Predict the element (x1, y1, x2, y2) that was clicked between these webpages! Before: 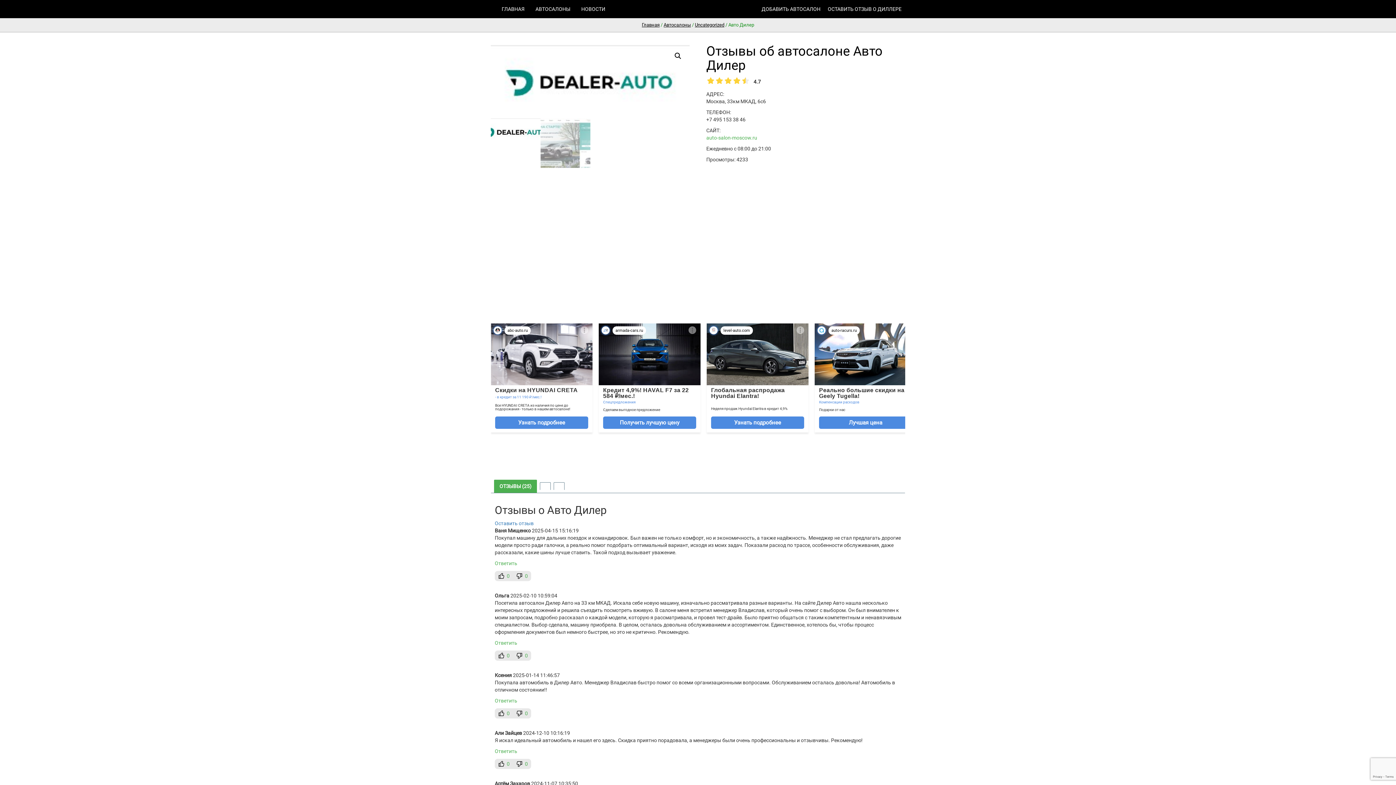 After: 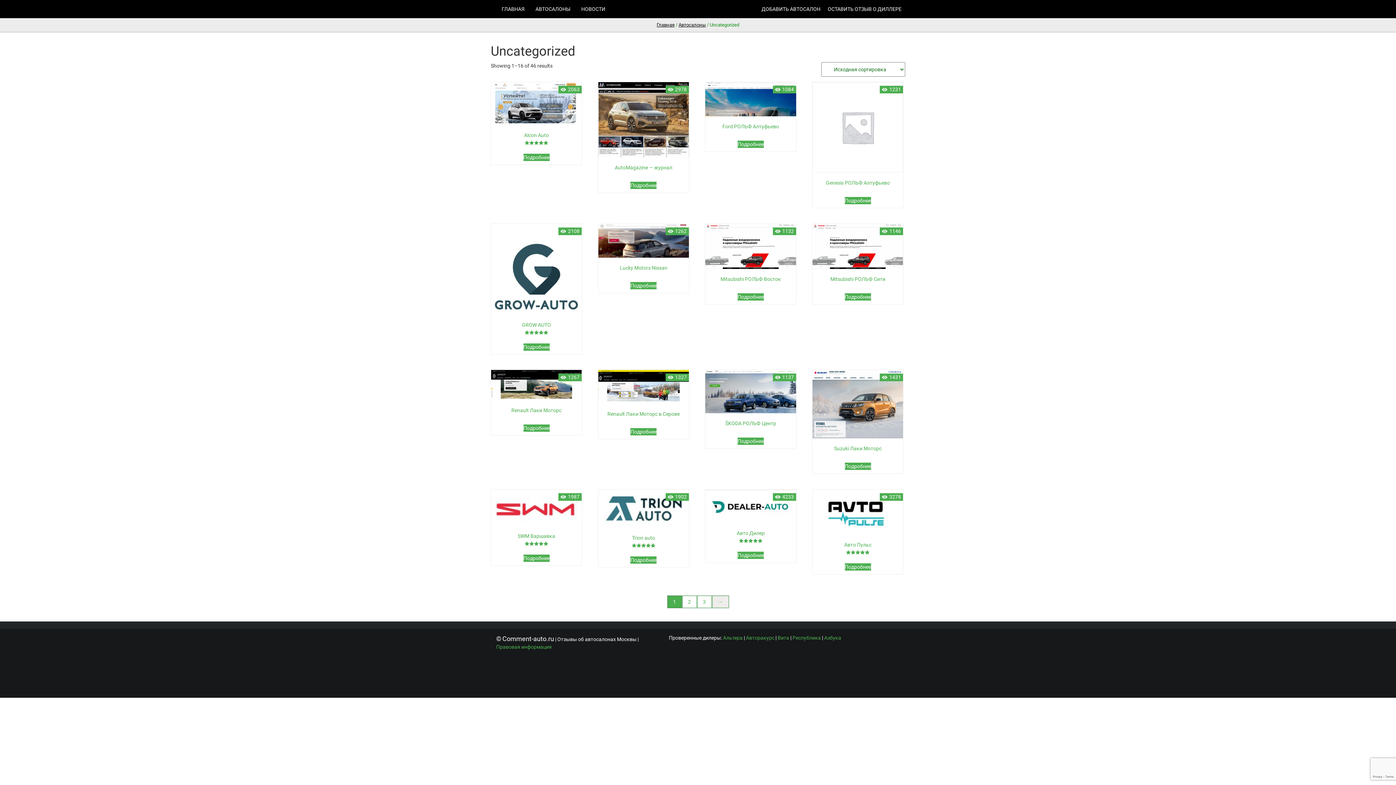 Action: bbox: (695, 22, 724, 27) label: Uncategorized